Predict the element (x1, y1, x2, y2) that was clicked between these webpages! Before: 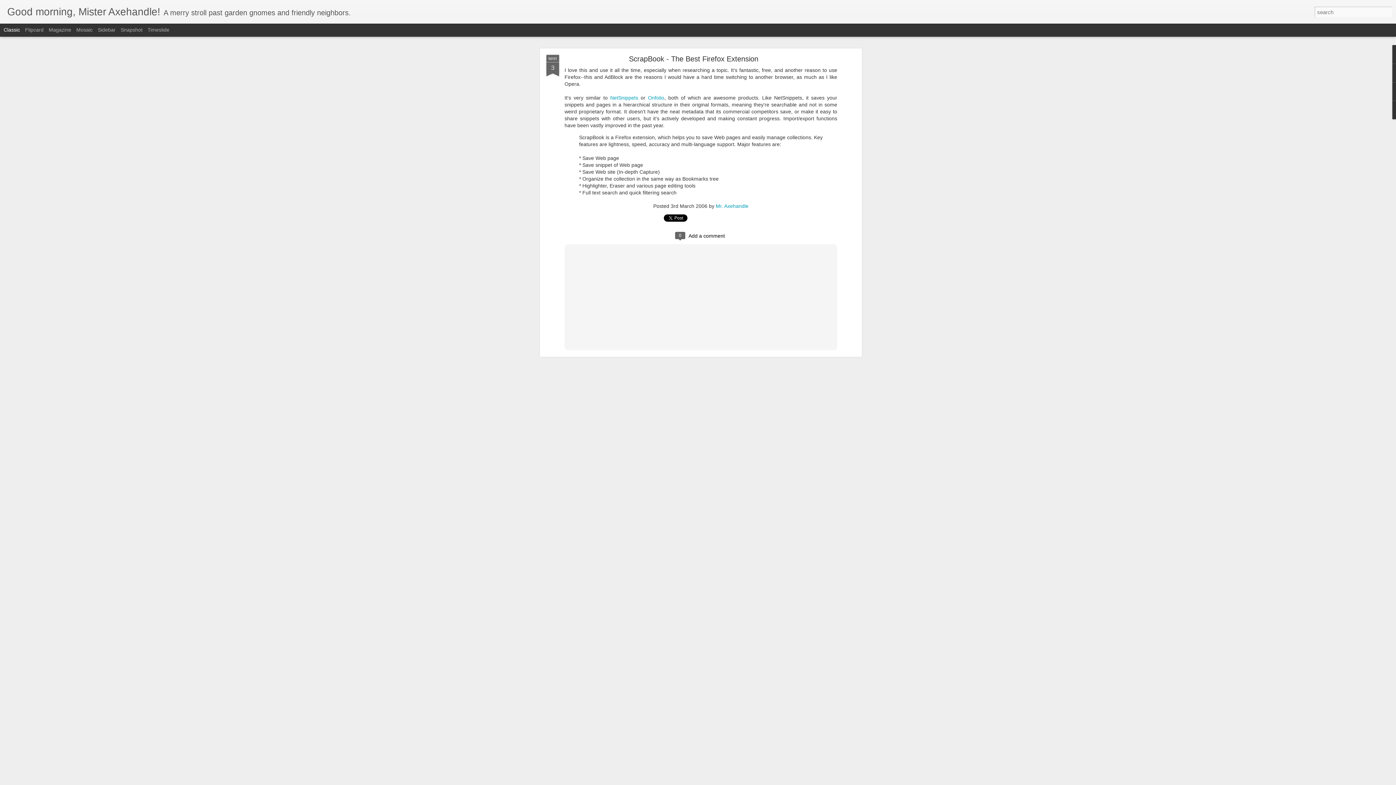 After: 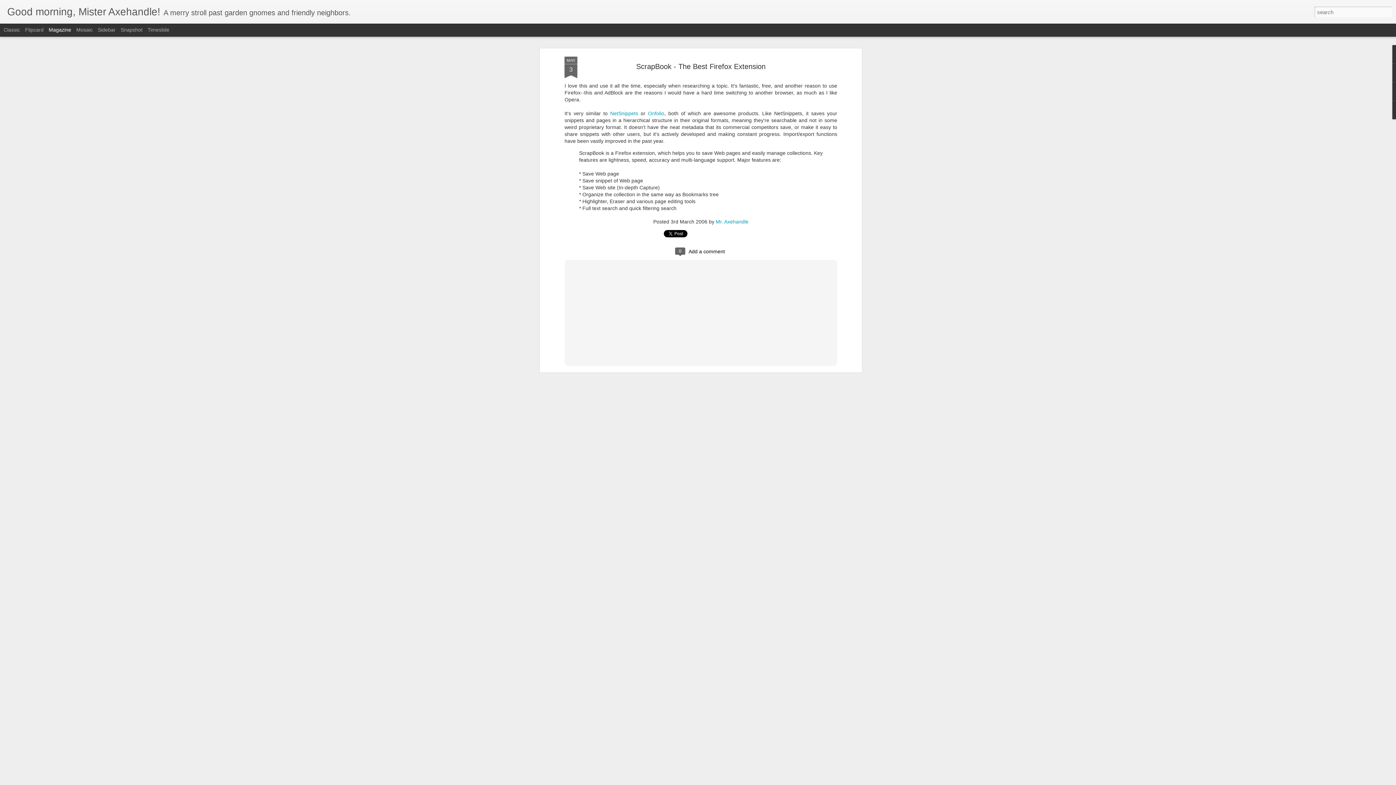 Action: label: Magazine bbox: (48, 26, 71, 32)